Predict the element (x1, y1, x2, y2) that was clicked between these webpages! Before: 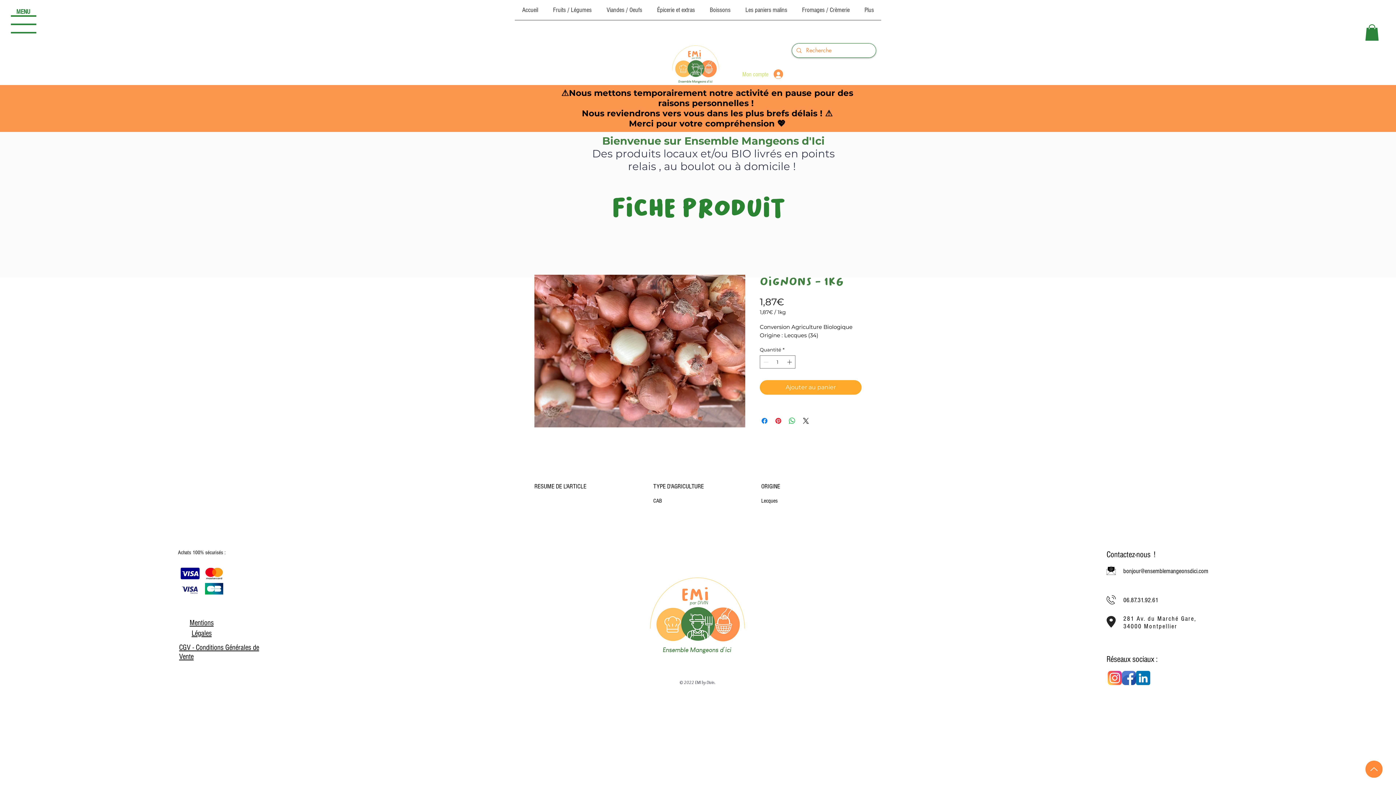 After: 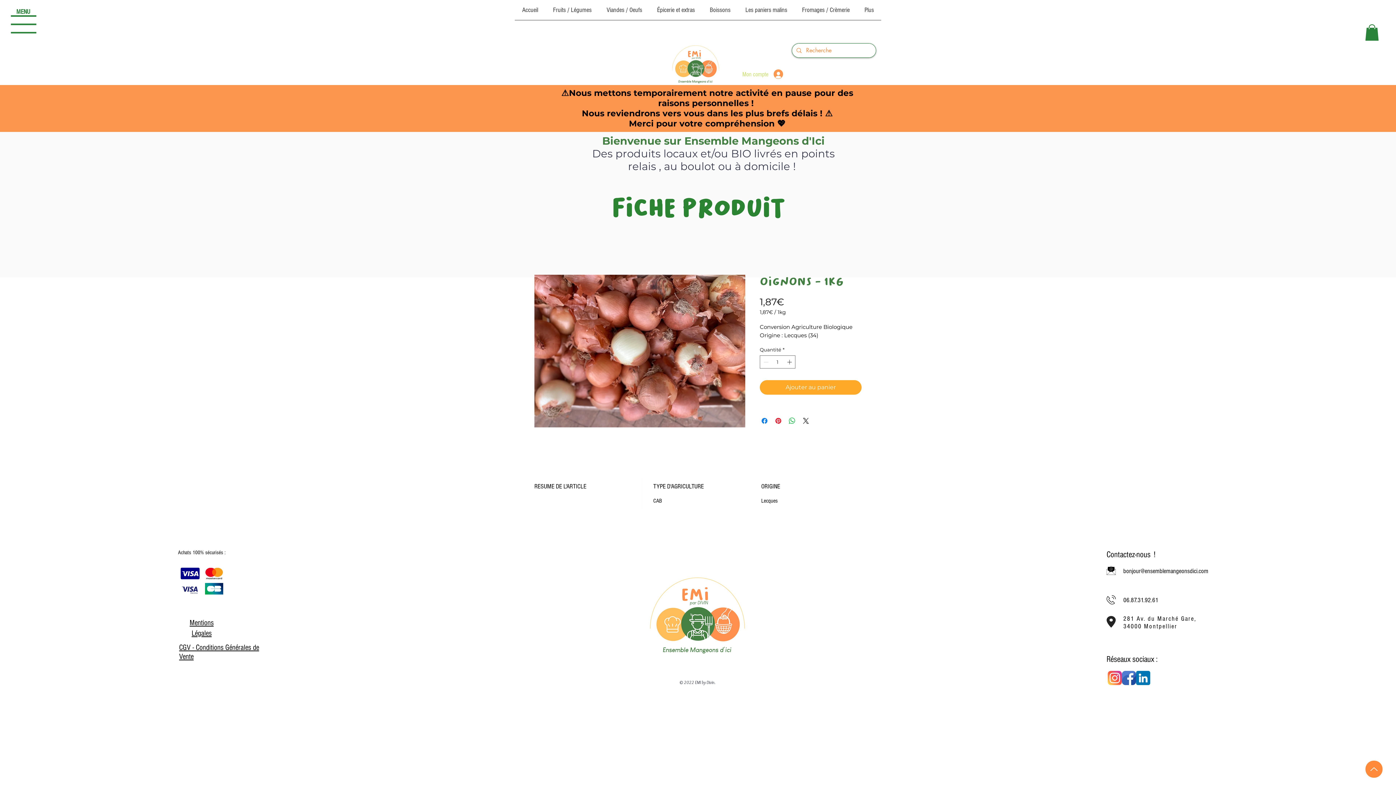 Action: bbox: (1365, 24, 1379, 40)